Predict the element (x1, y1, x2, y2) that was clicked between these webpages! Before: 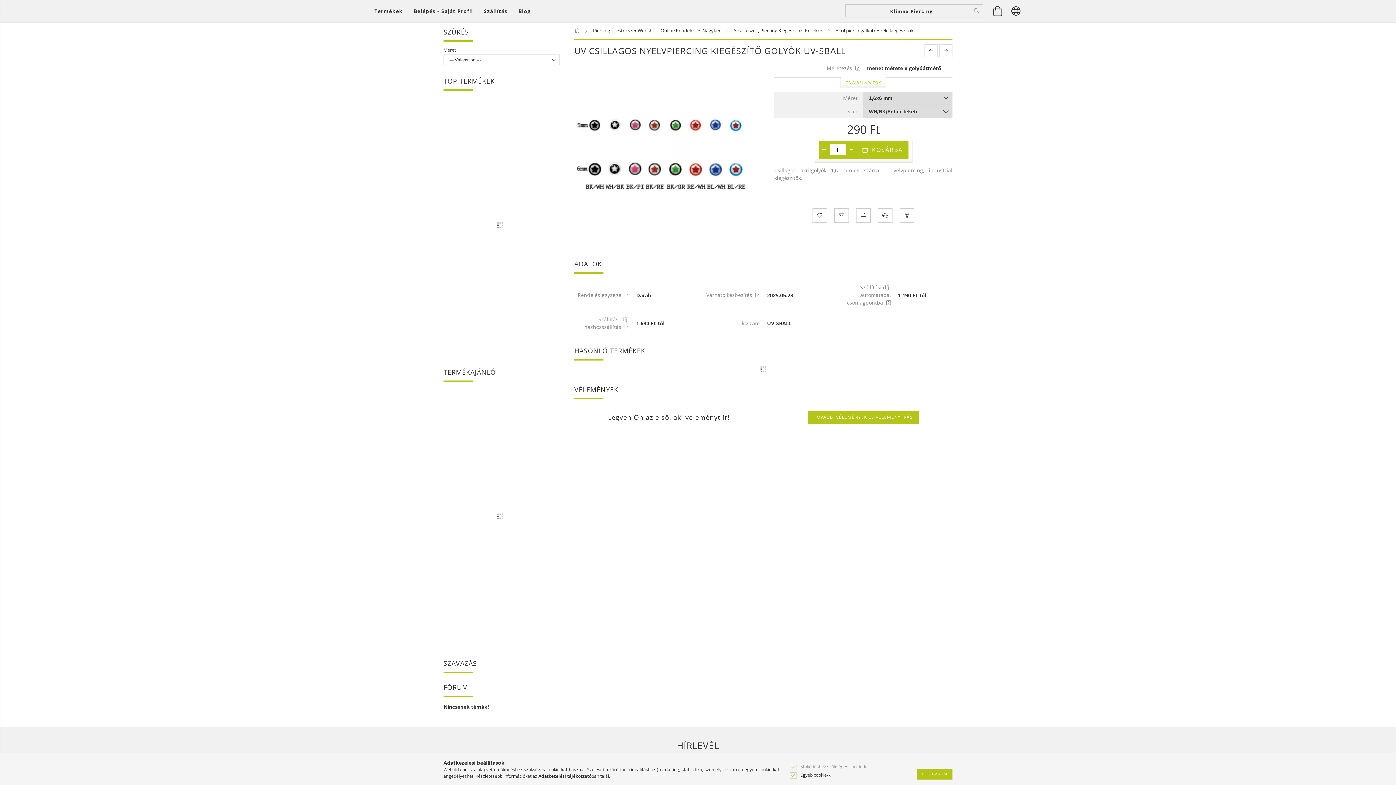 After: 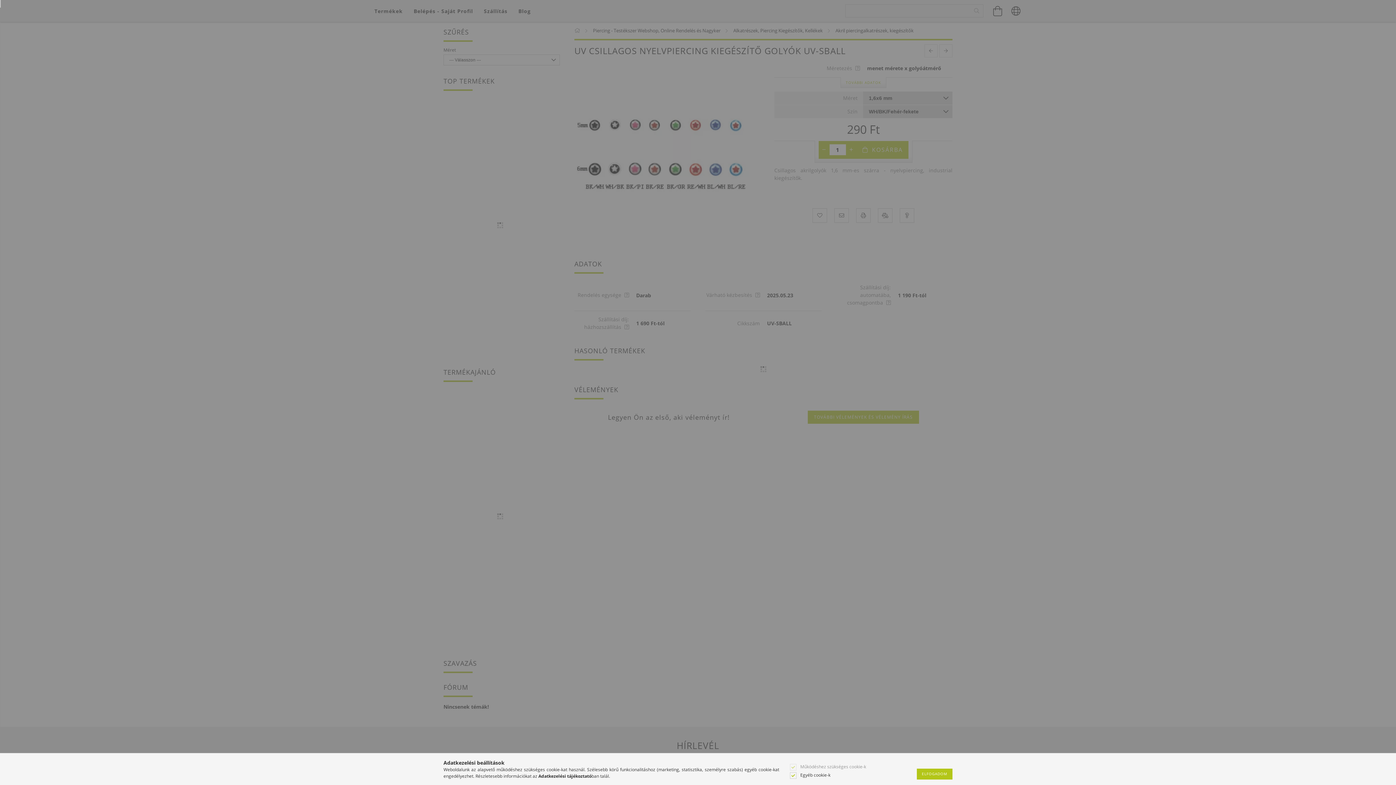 Action: label: Belépés - saját profil bbox: (408, 3, 478, 18)